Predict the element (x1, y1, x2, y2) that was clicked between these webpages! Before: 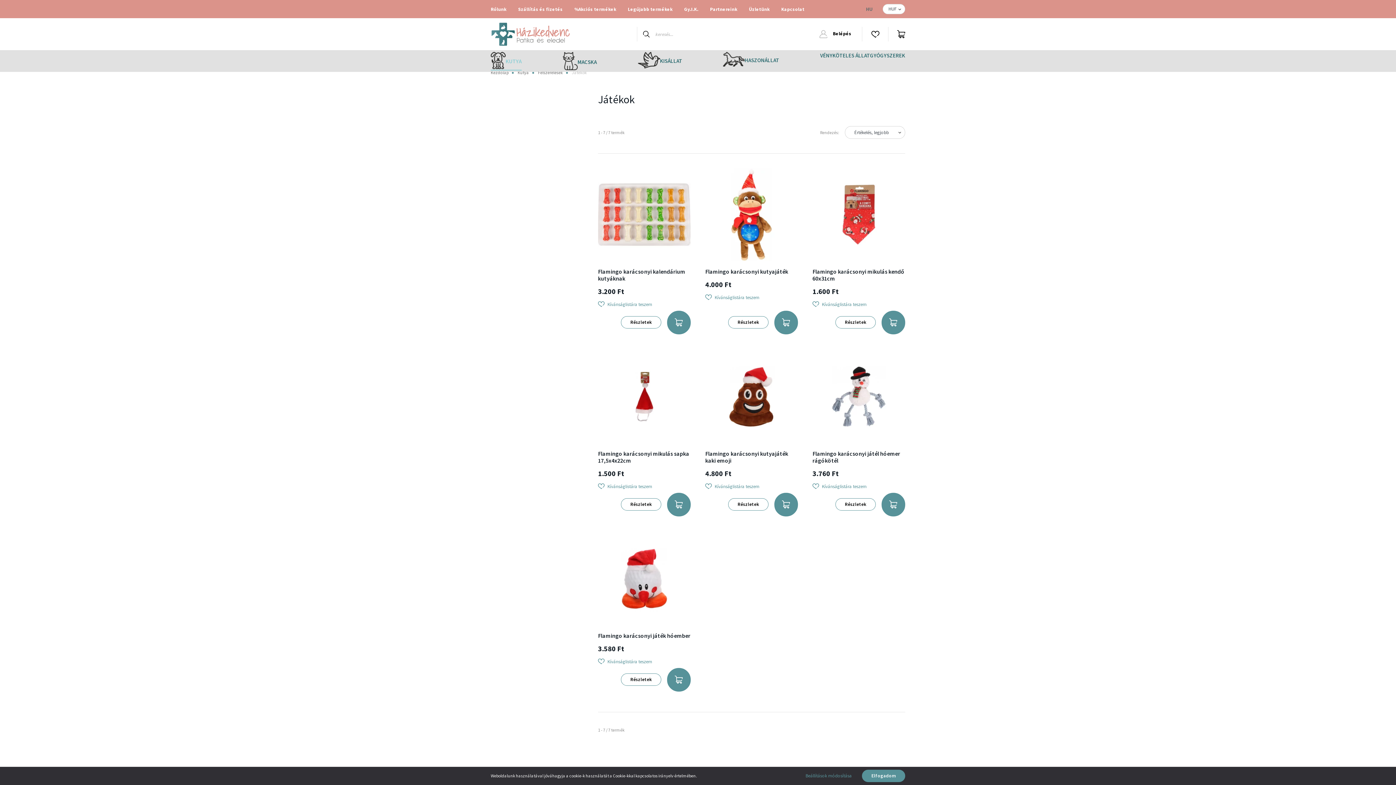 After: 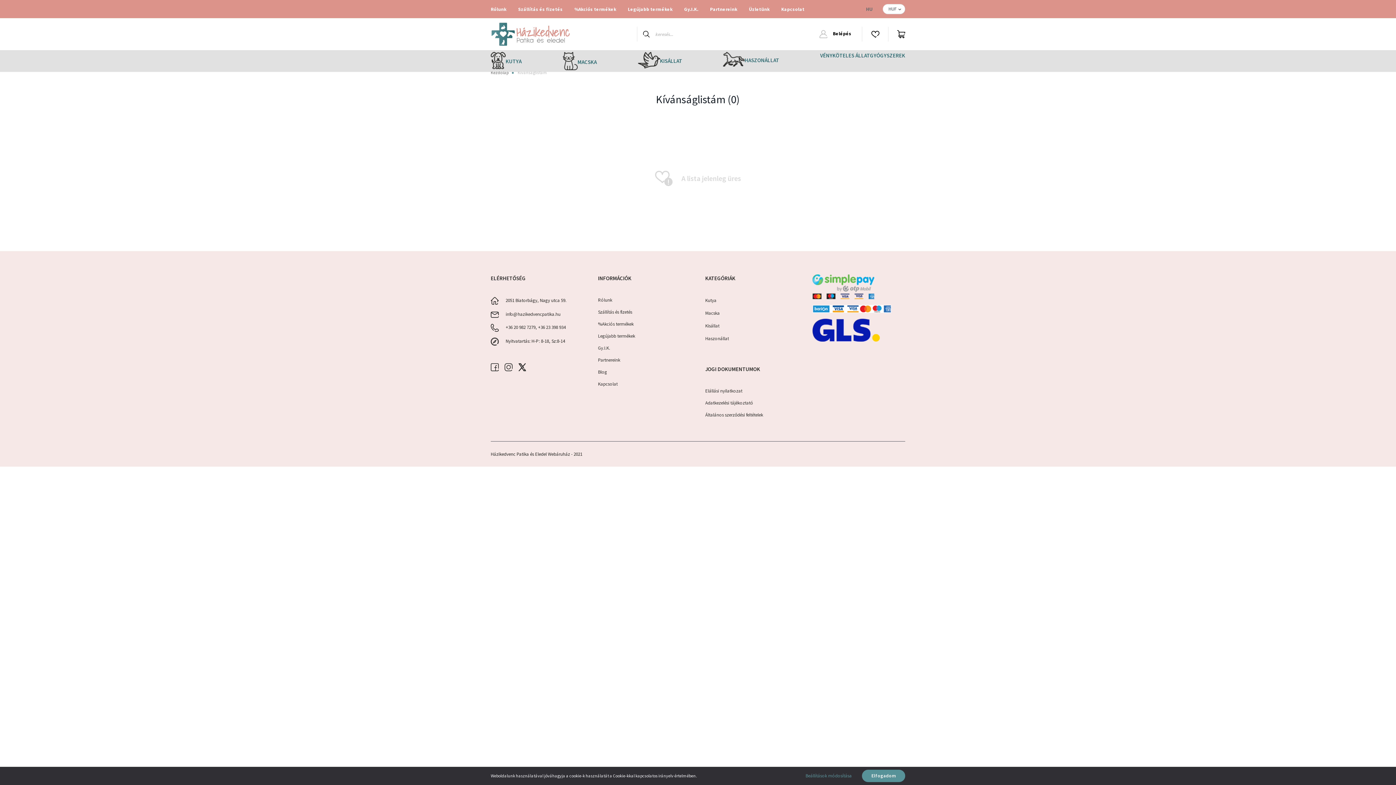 Action: bbox: (862, 19, 888, 48)